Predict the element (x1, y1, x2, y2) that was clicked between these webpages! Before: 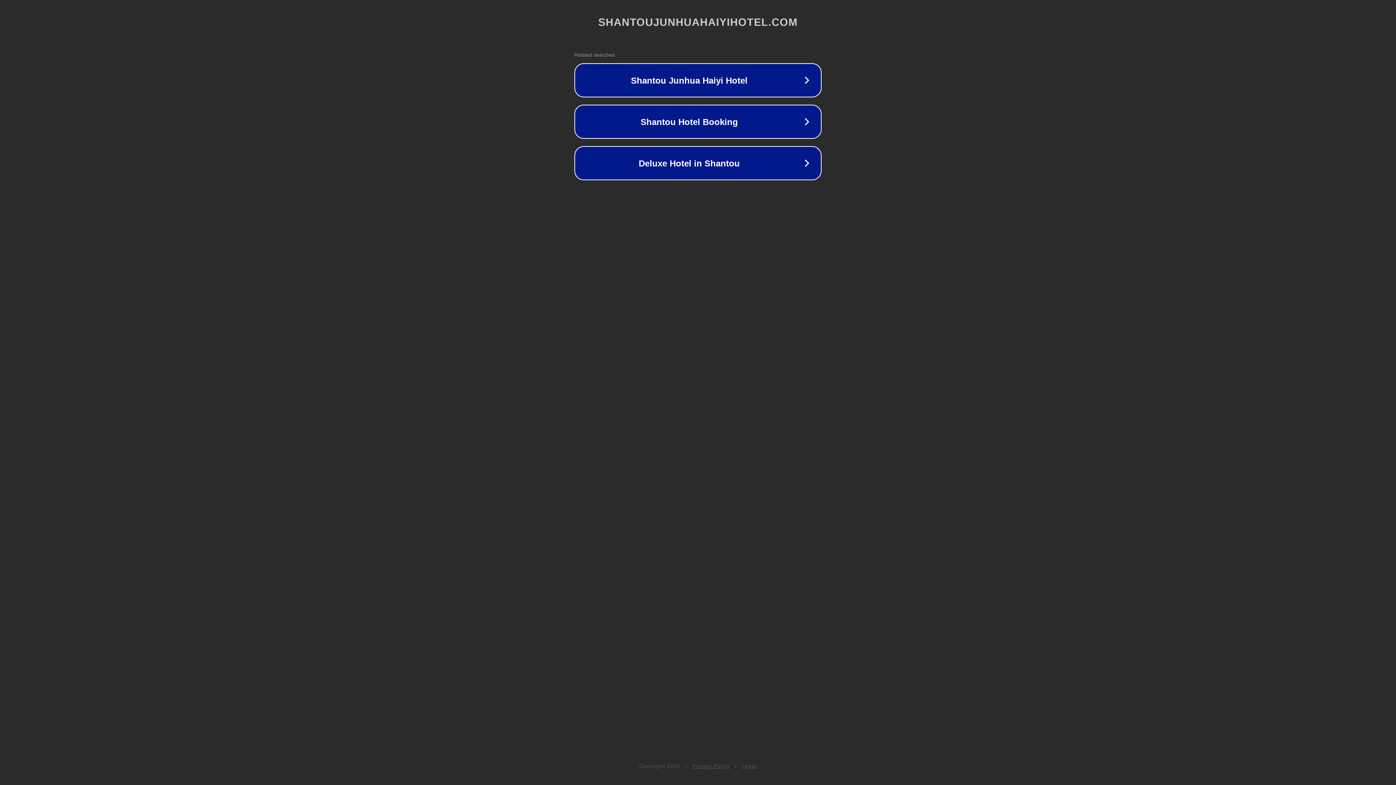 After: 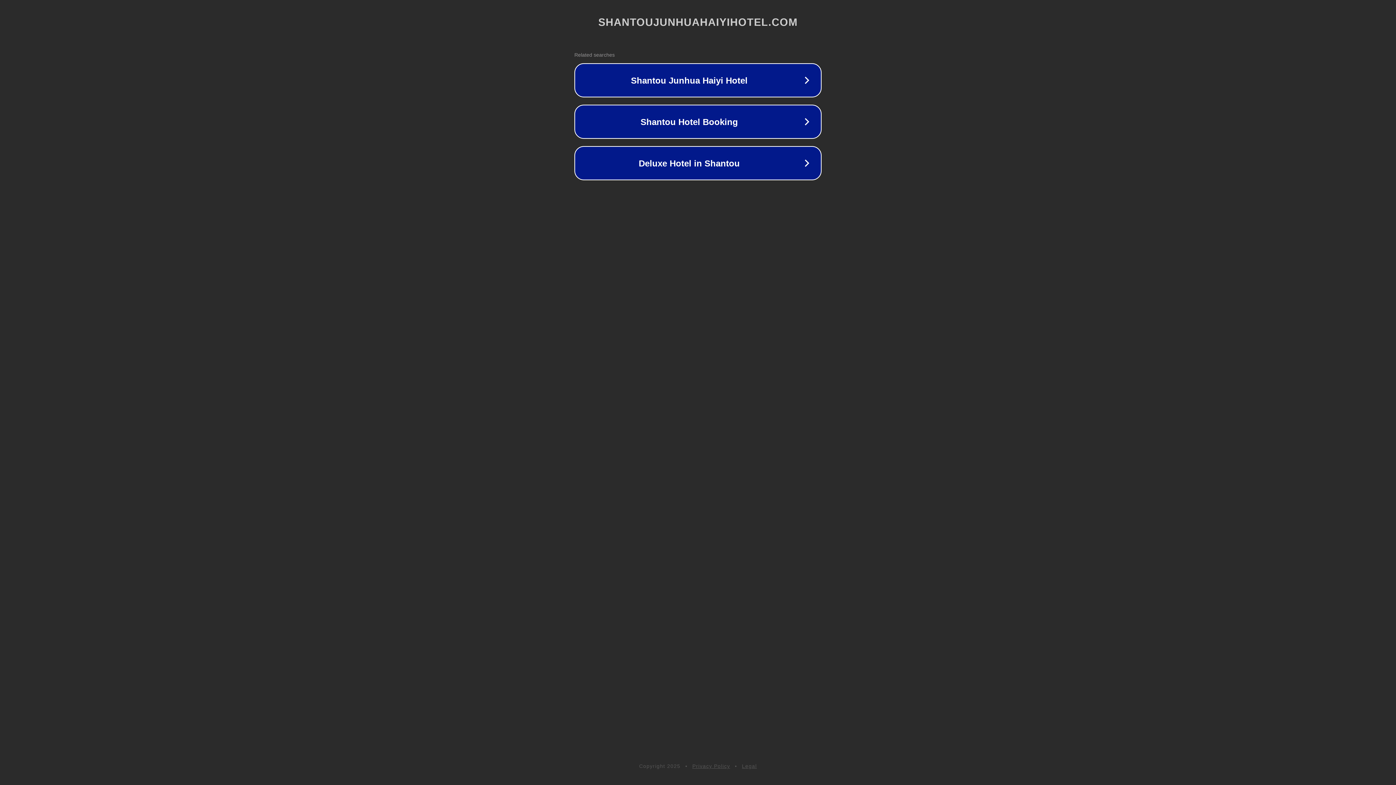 Action: label: Legal bbox: (742, 763, 757, 769)